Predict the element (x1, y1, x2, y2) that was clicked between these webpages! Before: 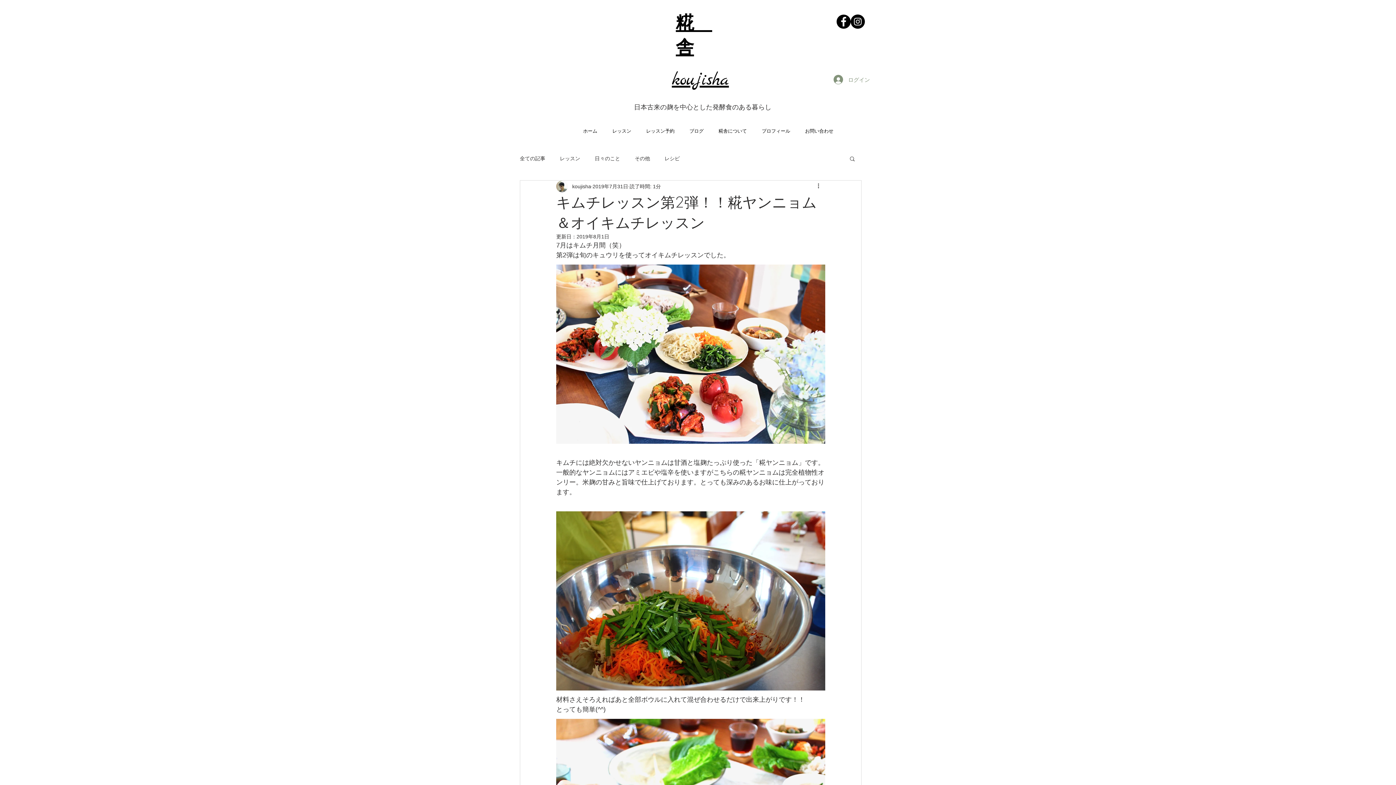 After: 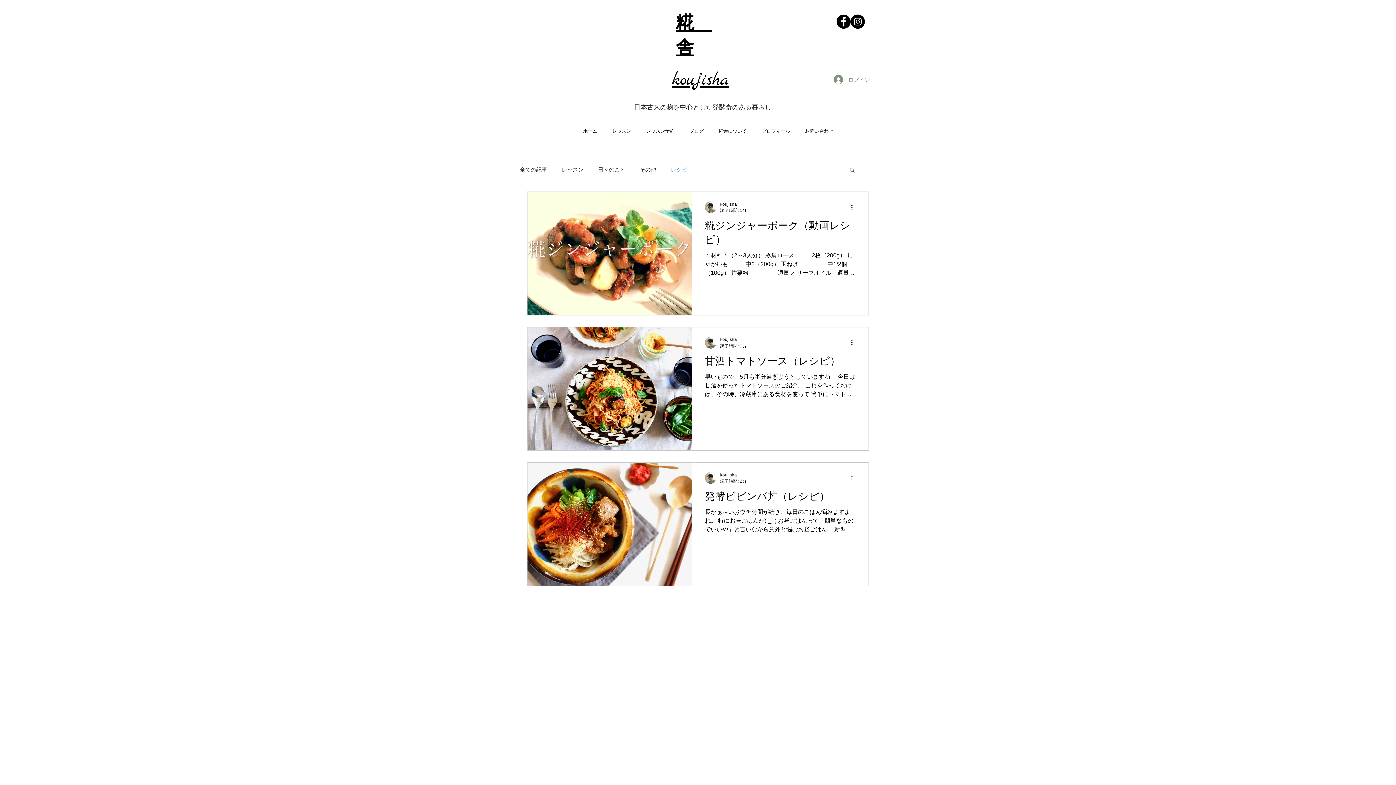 Action: label: レシピ bbox: (664, 155, 680, 162)